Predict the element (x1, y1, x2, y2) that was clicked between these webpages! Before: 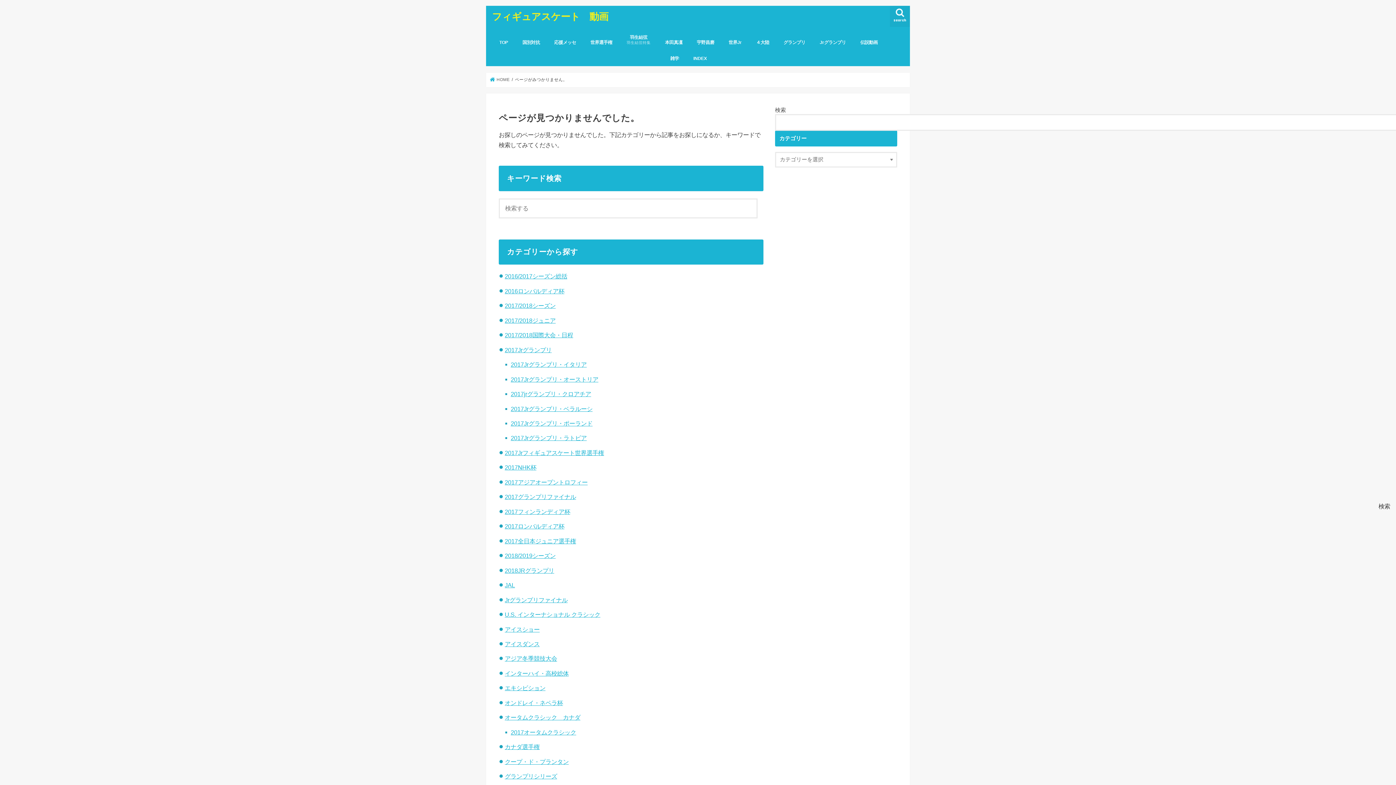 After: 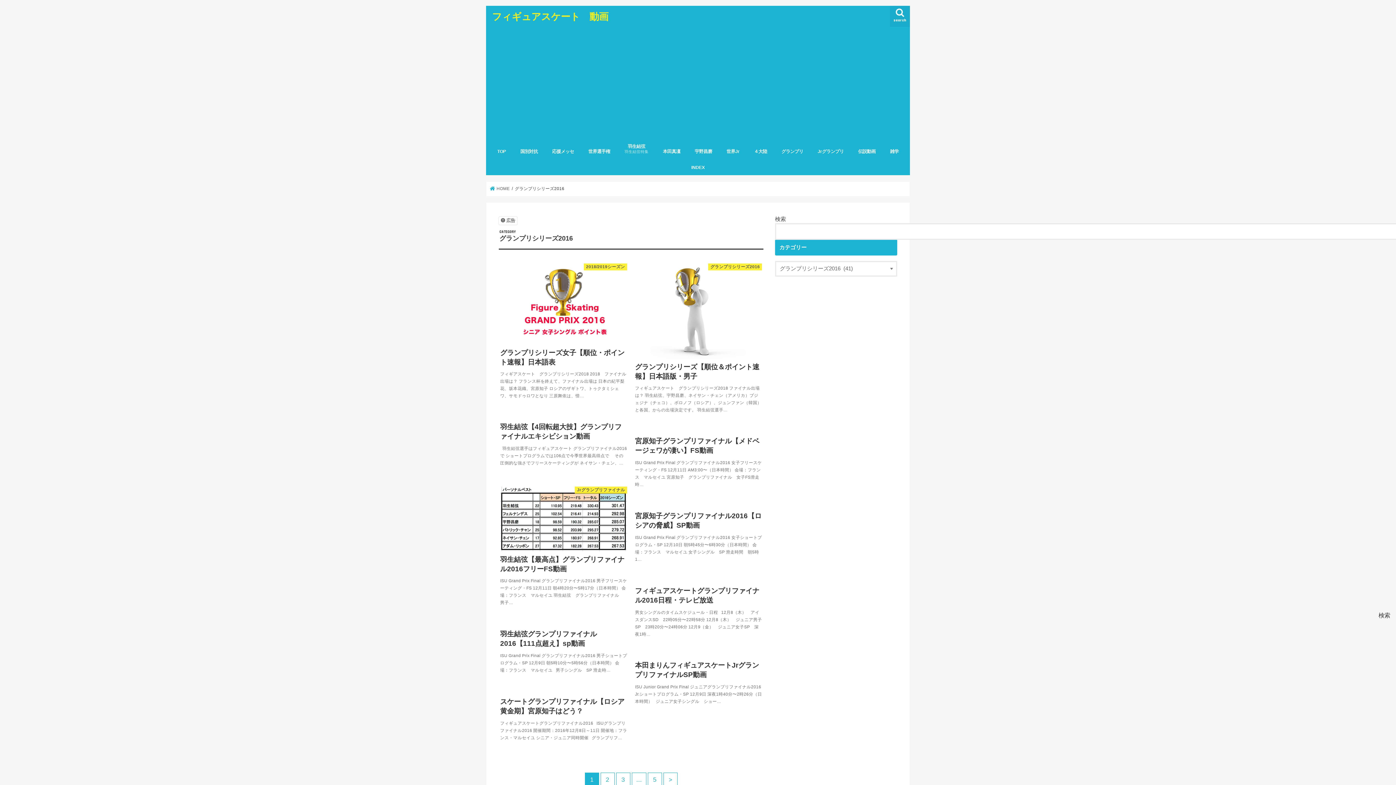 Action: bbox: (776, 34, 812, 50) label: グランプリ